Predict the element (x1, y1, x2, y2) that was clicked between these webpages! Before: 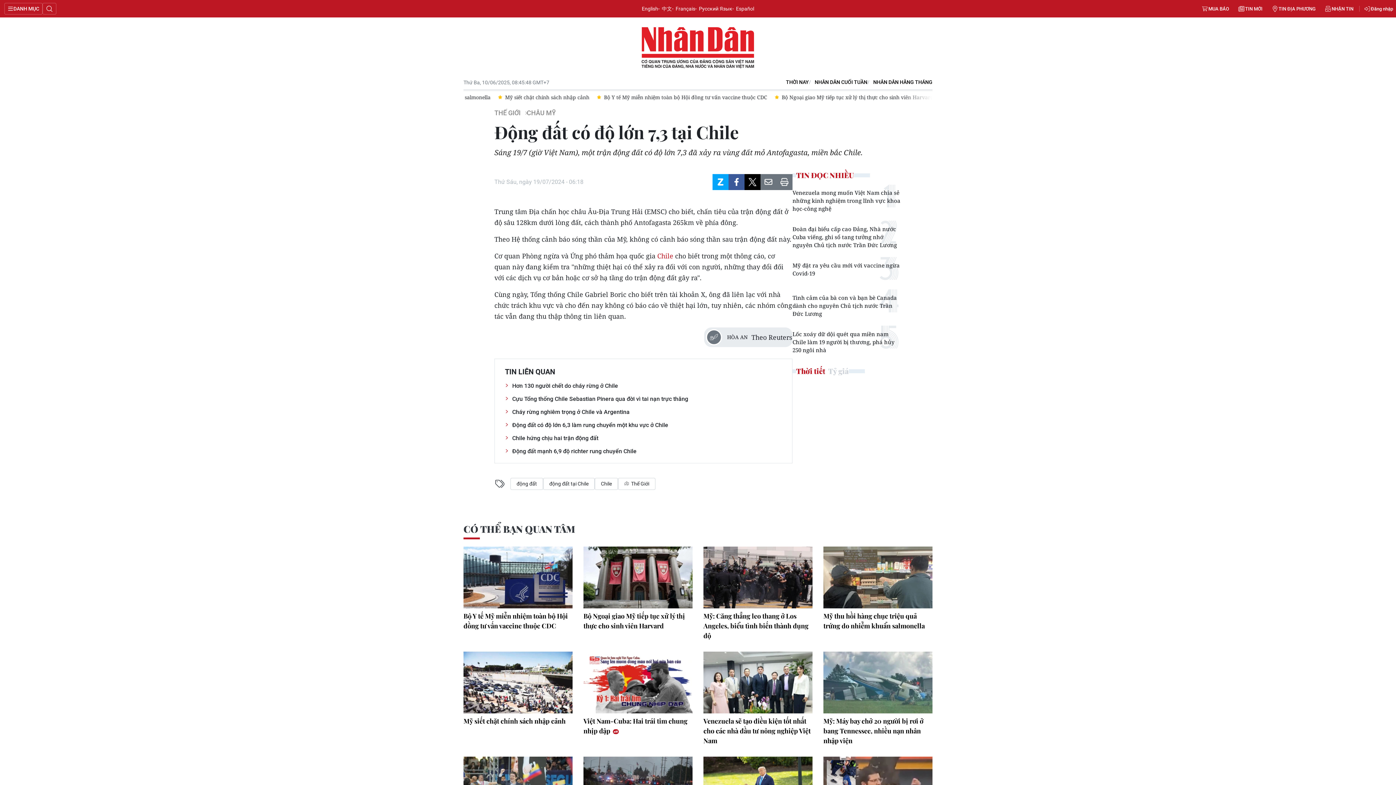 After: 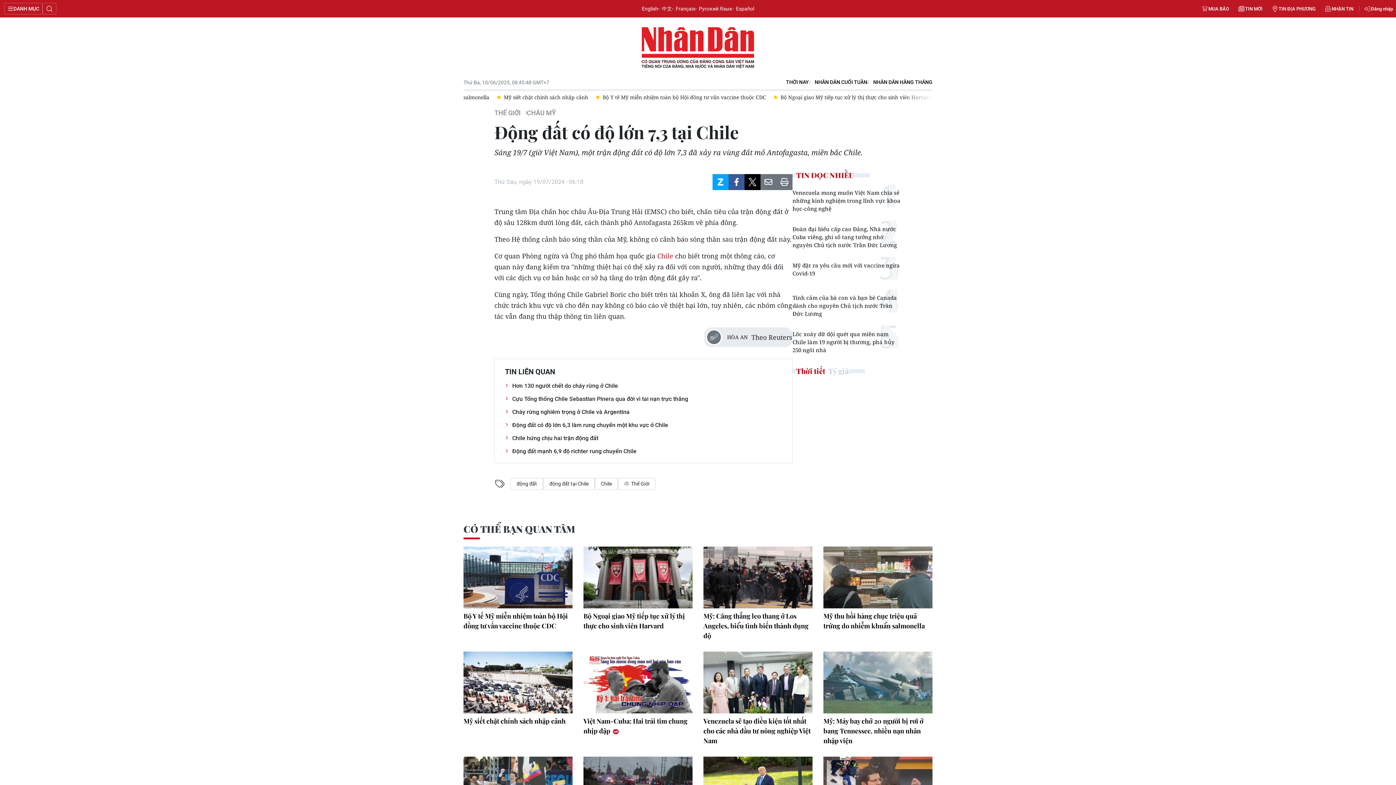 Action: bbox: (786, 78, 809, 86) label: THỜI NAY